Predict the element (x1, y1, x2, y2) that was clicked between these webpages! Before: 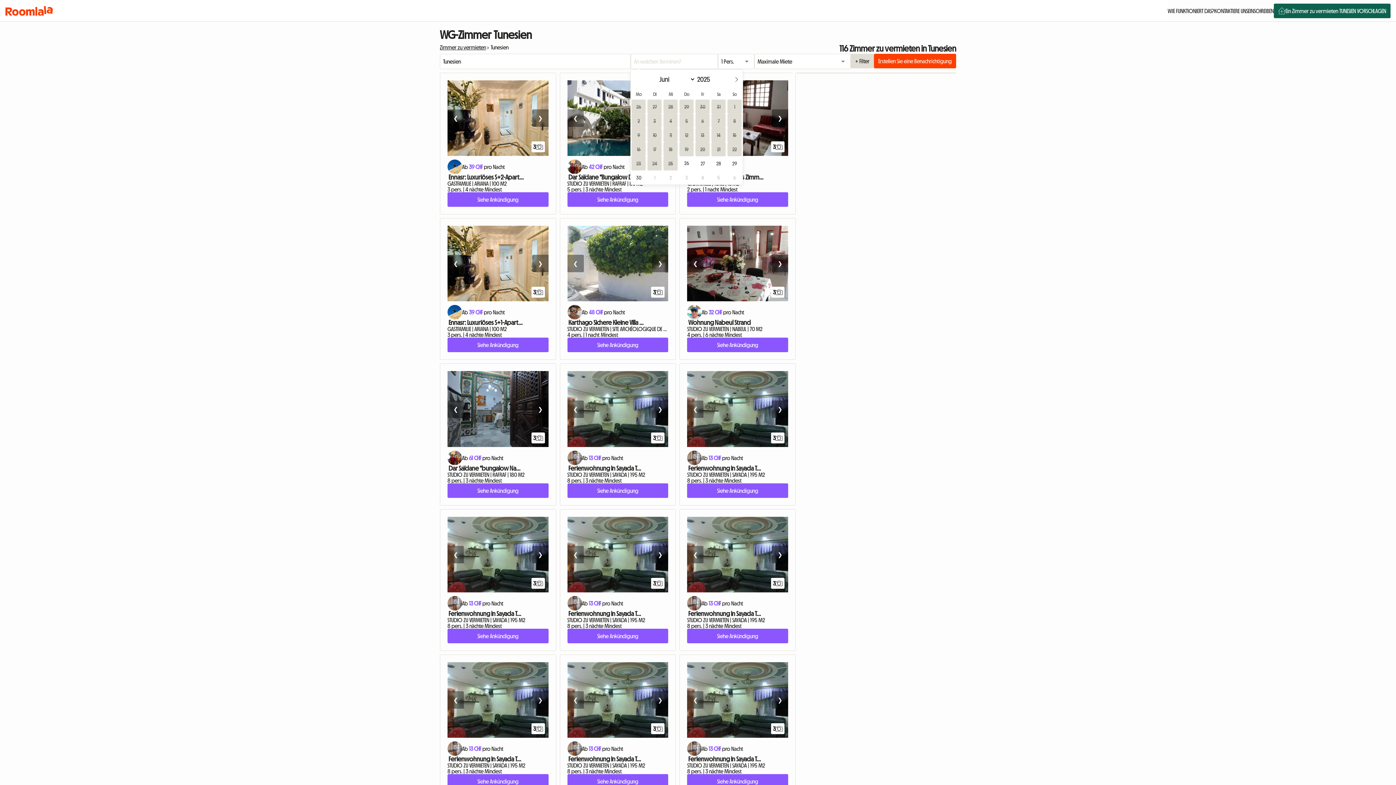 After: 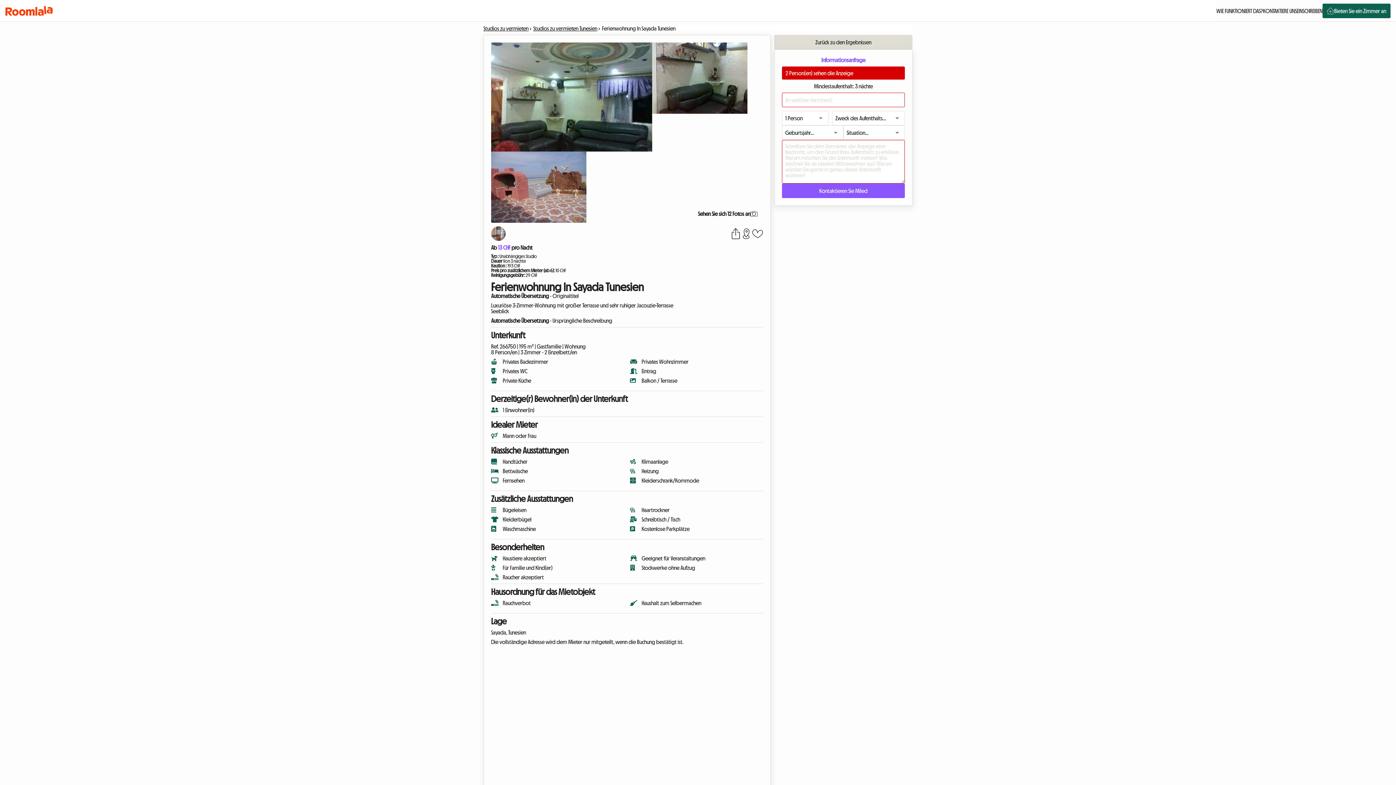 Action: bbox: (447, 629, 548, 643) label: Siehe Ankündigung